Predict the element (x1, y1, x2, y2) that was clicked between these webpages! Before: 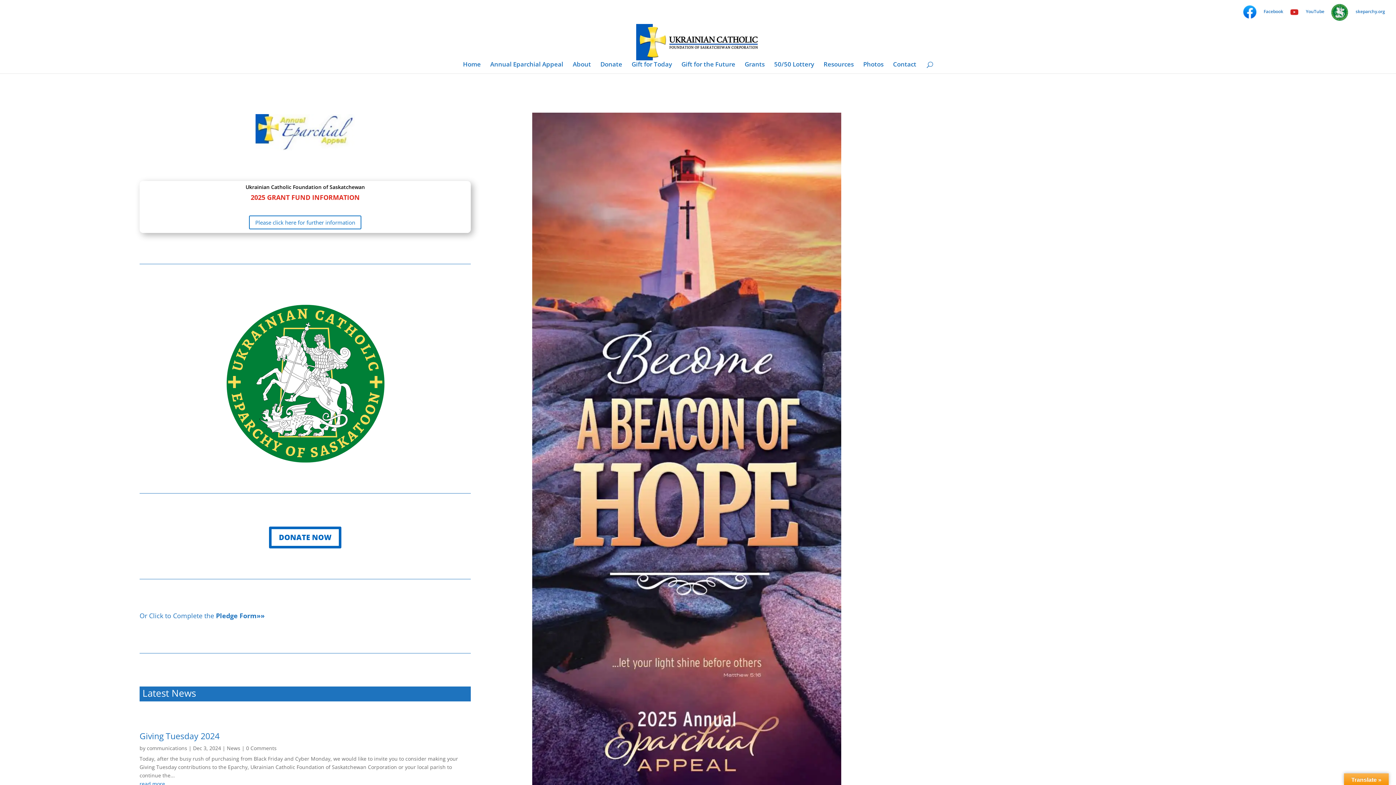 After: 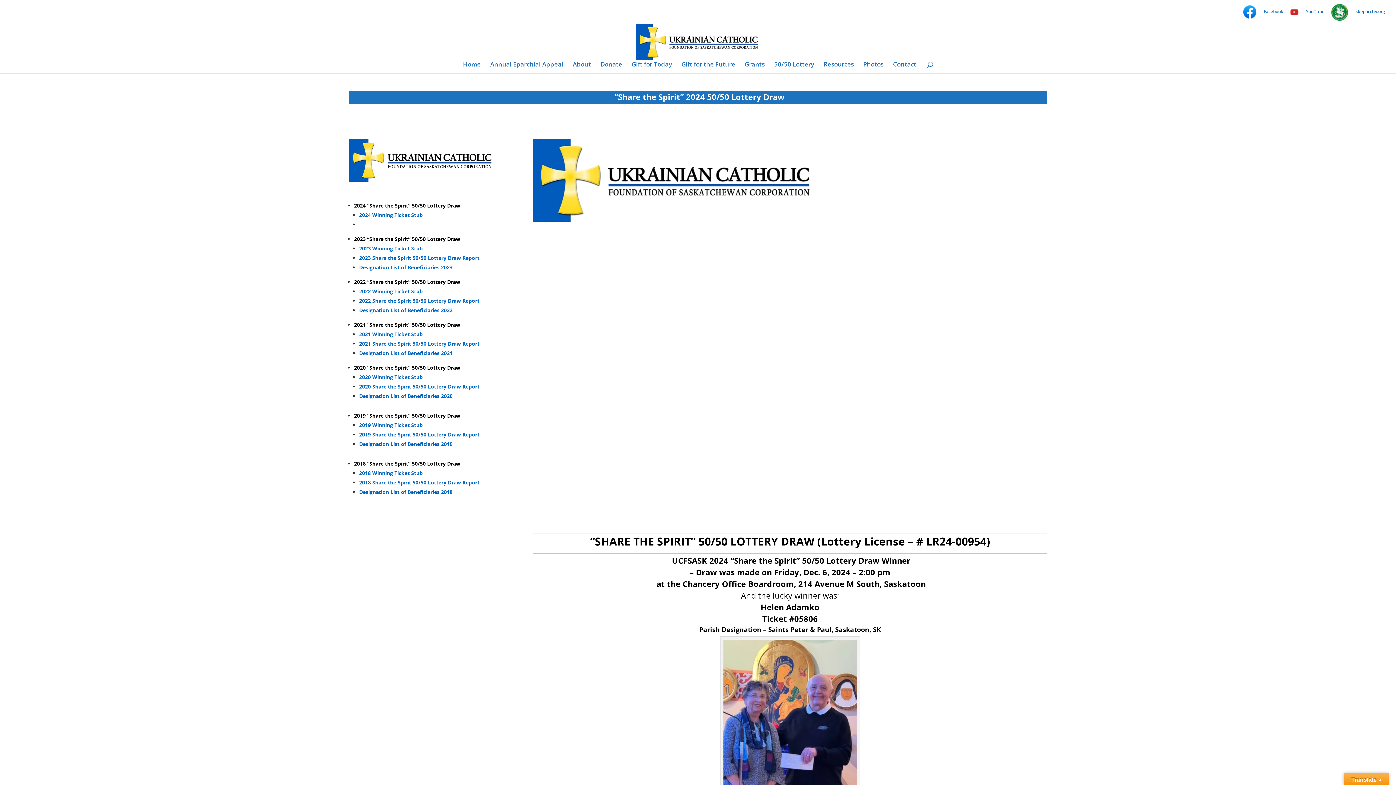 Action: label: 50/50 Lottery bbox: (774, 61, 814, 73)